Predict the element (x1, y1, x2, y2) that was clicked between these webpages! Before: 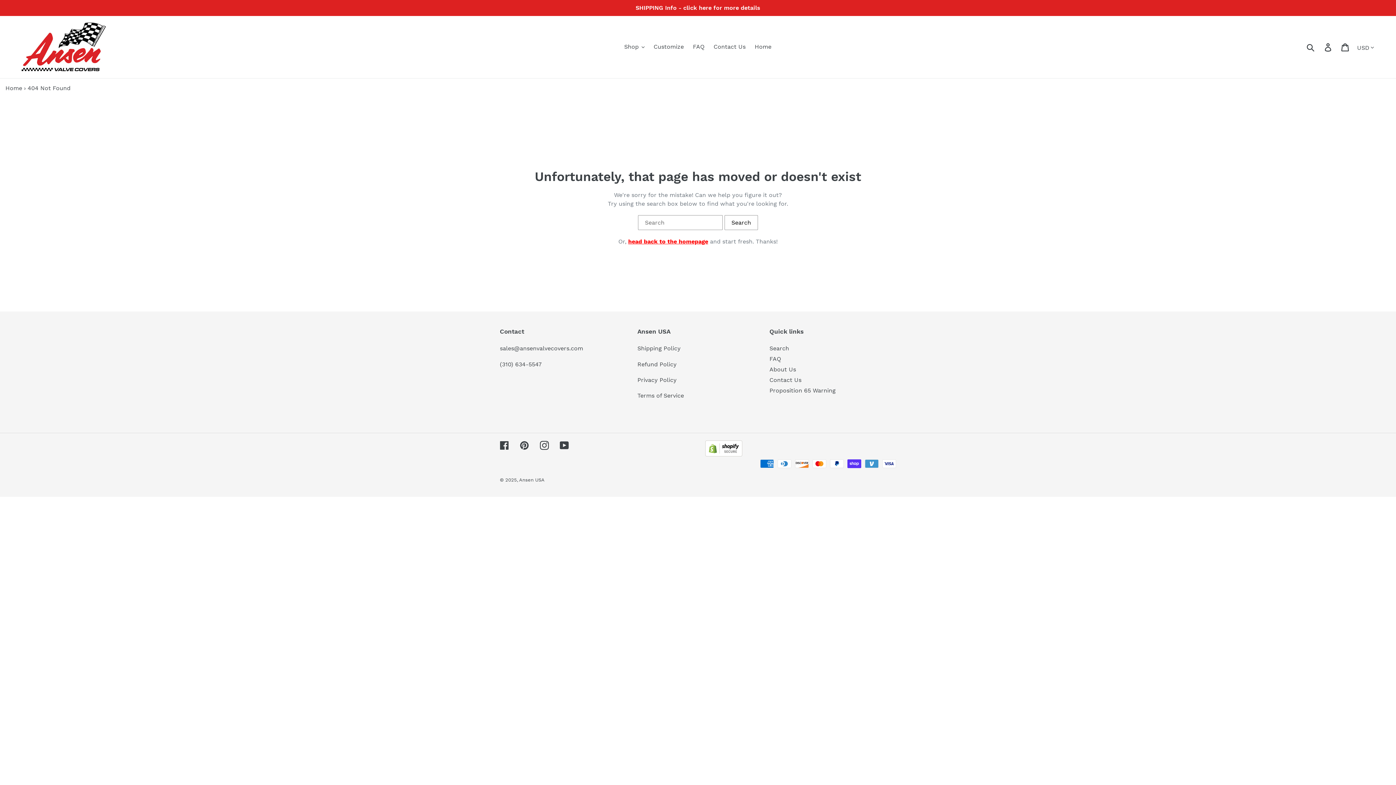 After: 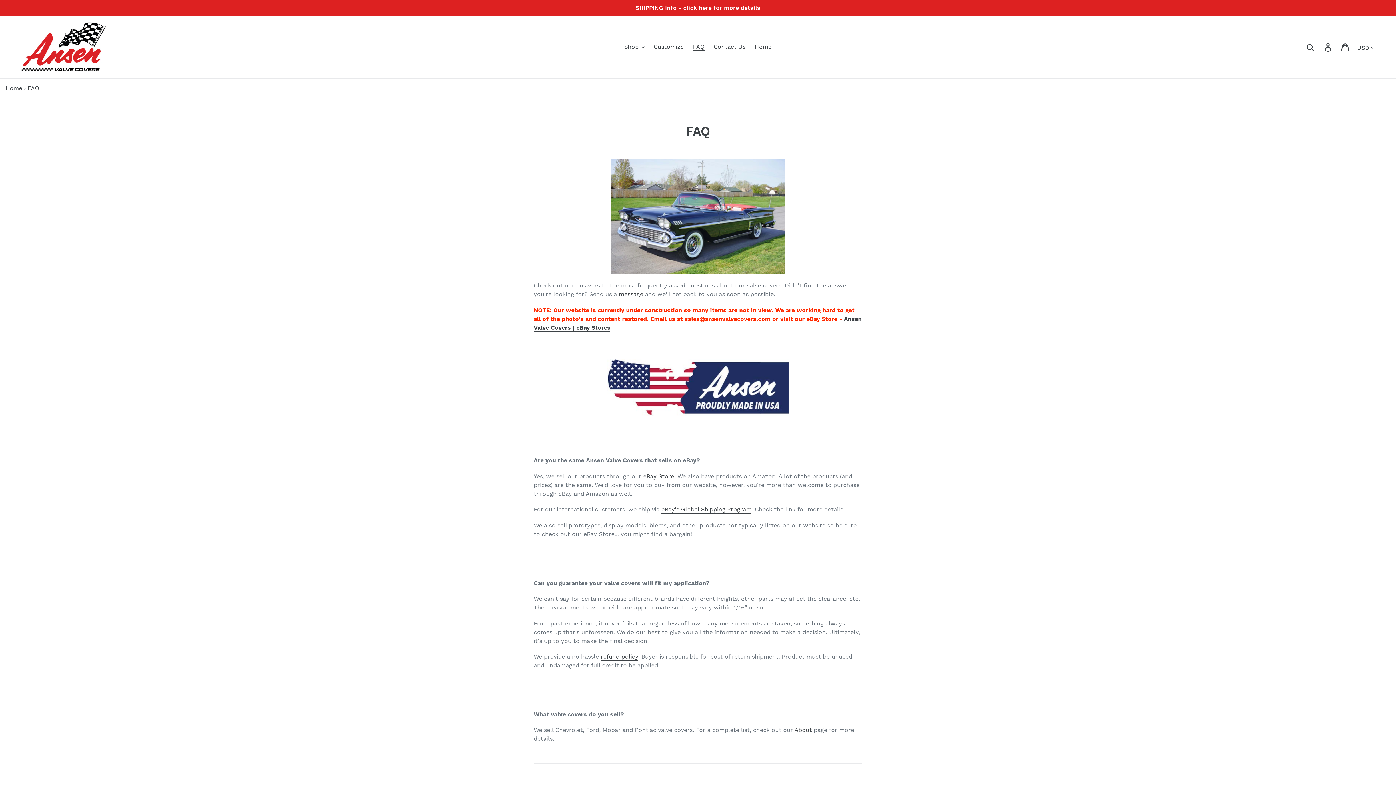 Action: label: FAQ bbox: (689, 41, 708, 52)